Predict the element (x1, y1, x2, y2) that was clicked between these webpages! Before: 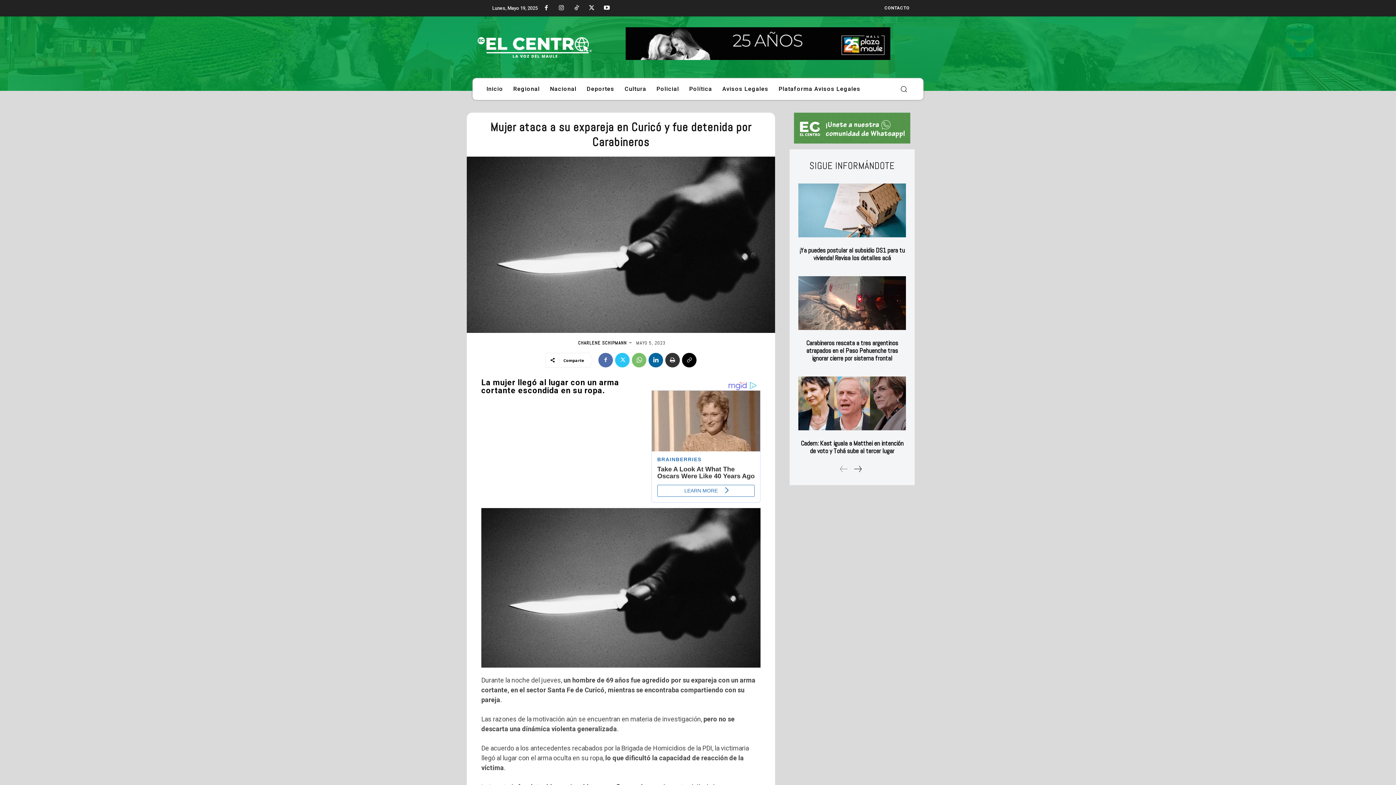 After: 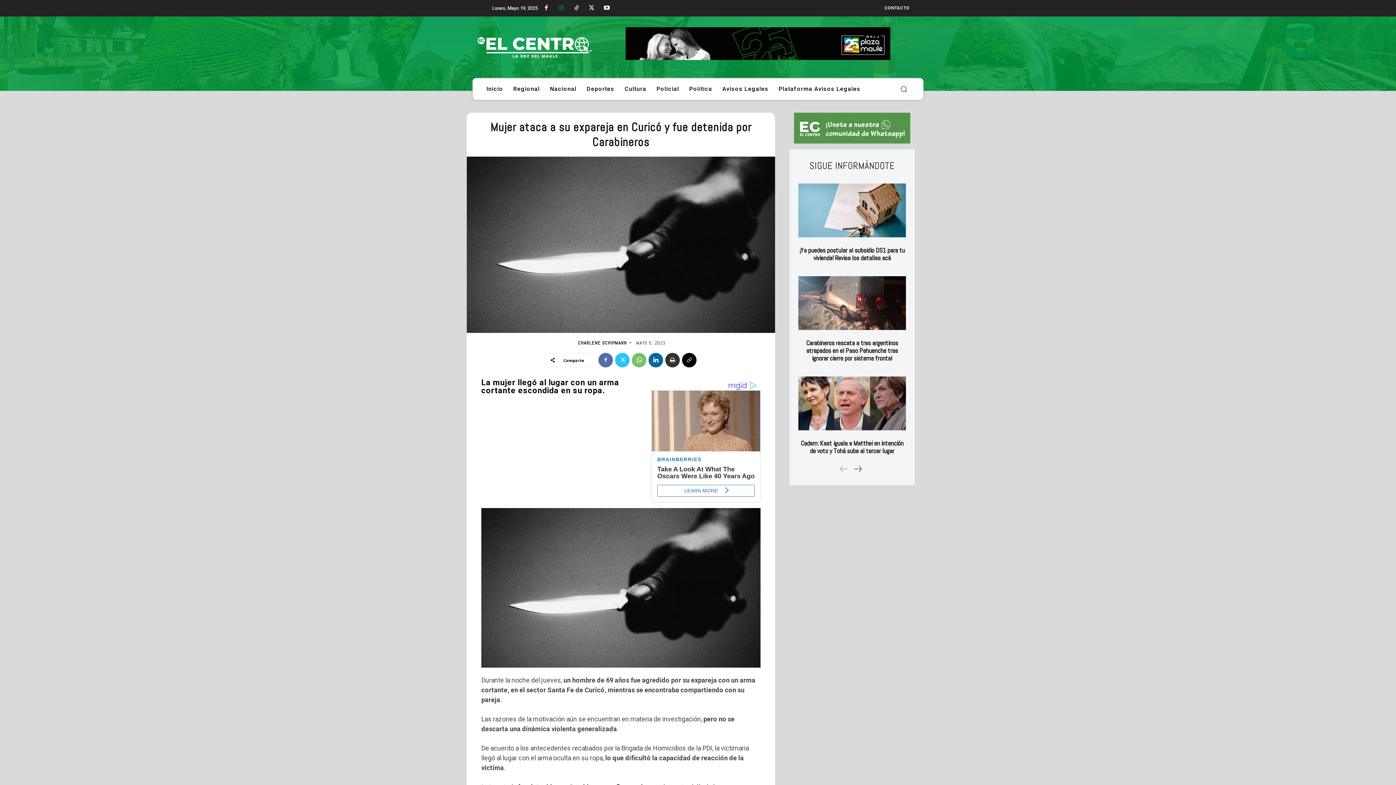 Action: bbox: (554, 0, 569, 15)